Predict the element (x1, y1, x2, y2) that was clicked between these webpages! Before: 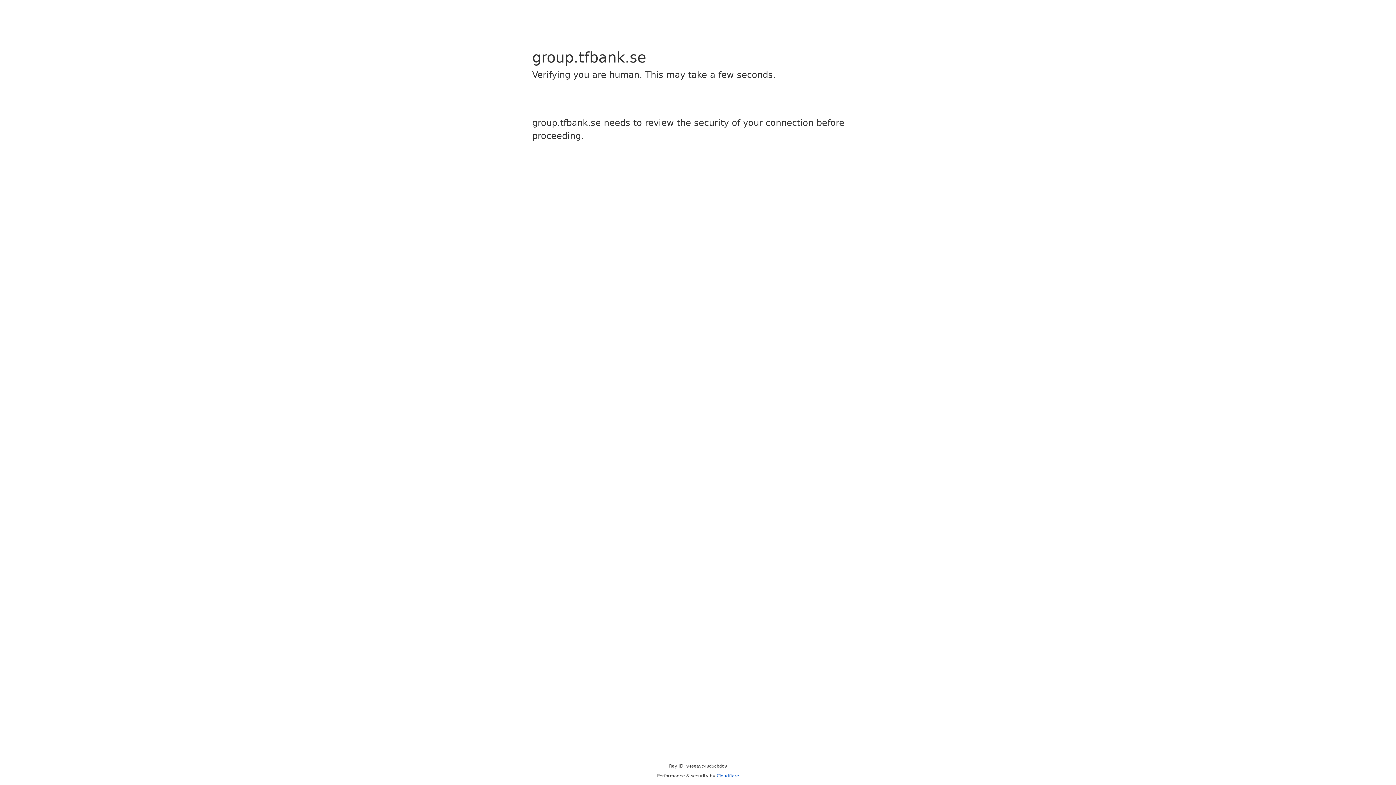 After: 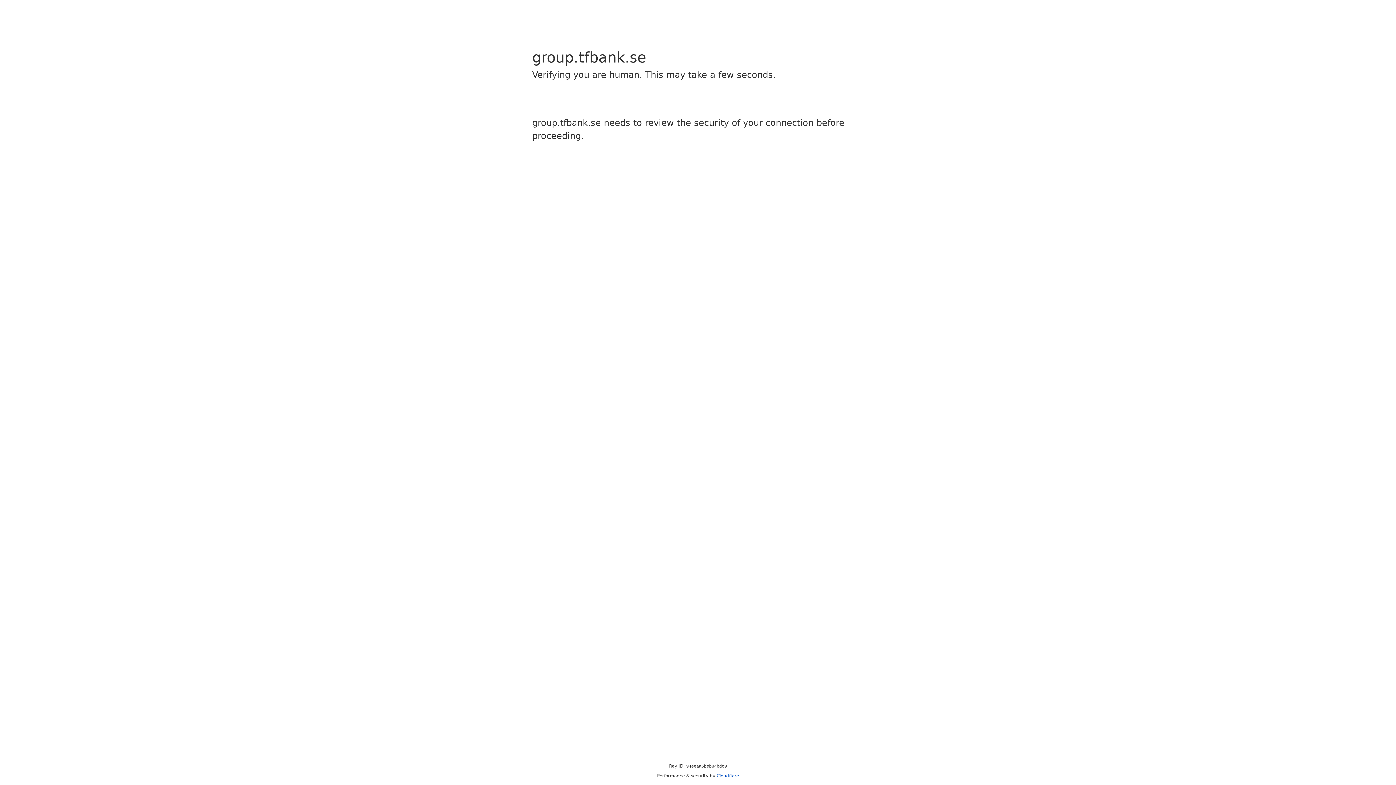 Action: label: Cloudflare bbox: (716, 773, 739, 778)